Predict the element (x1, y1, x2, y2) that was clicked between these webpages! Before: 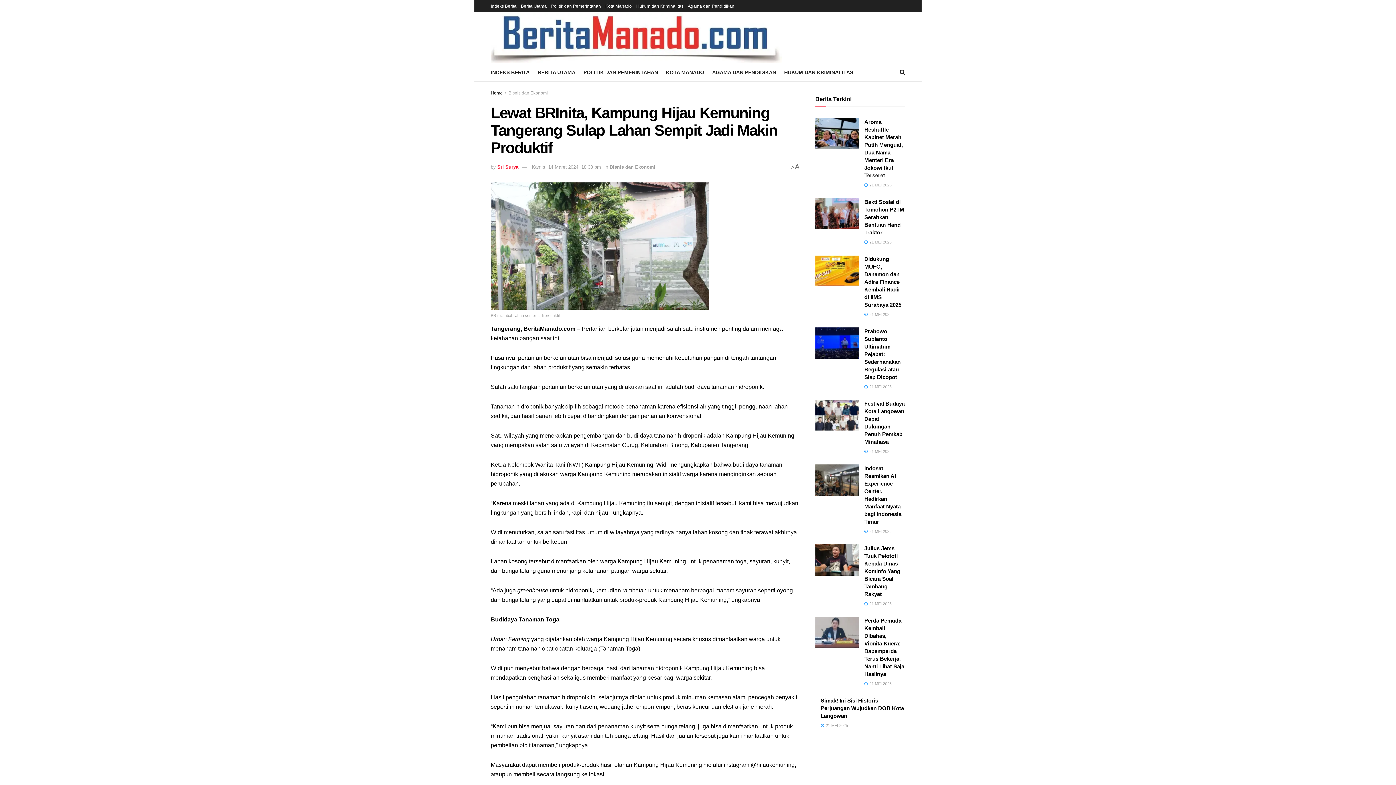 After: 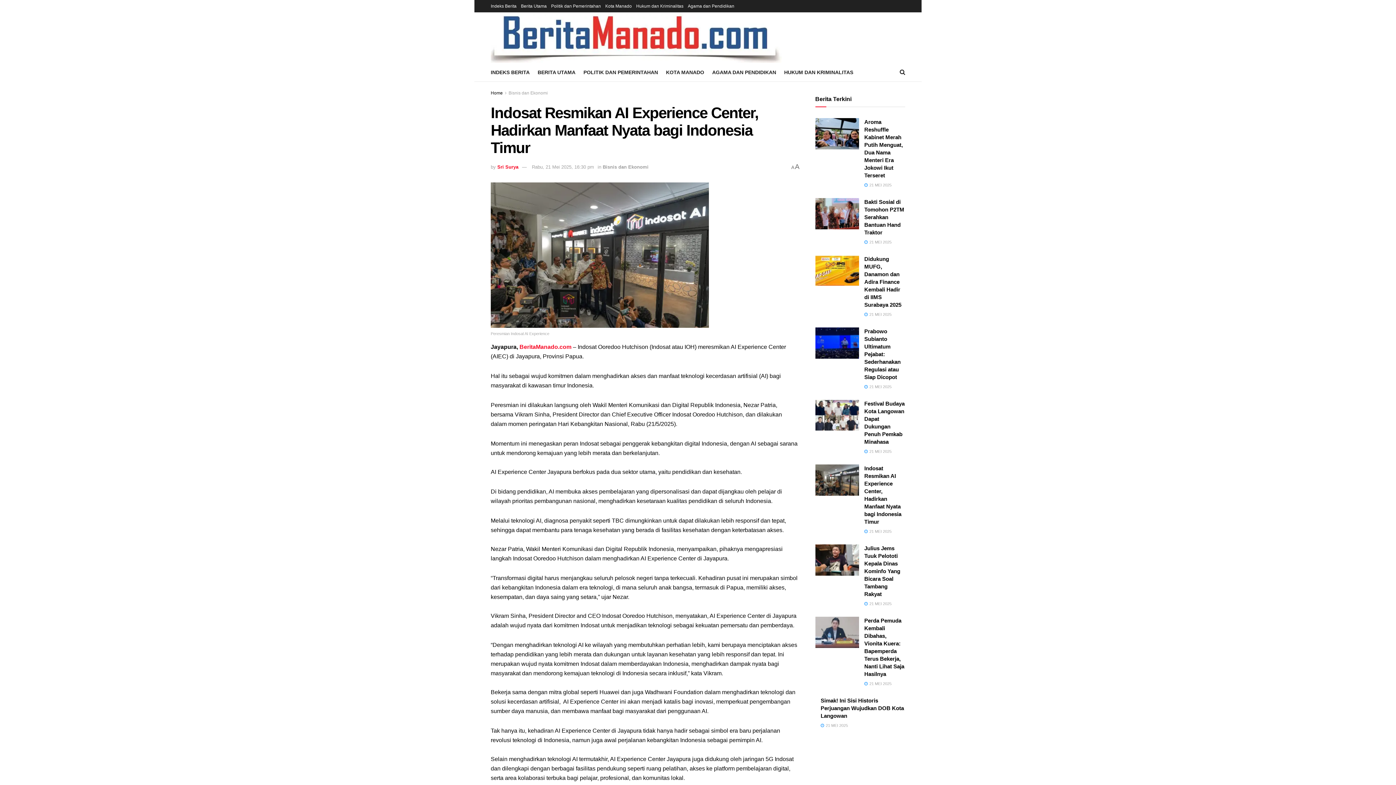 Action: label: Read article: Indosat Resmikan AI Experience Center, Hadirkan Manfaat Nyata bagi Indonesia Timur  bbox: (815, 464, 859, 495)